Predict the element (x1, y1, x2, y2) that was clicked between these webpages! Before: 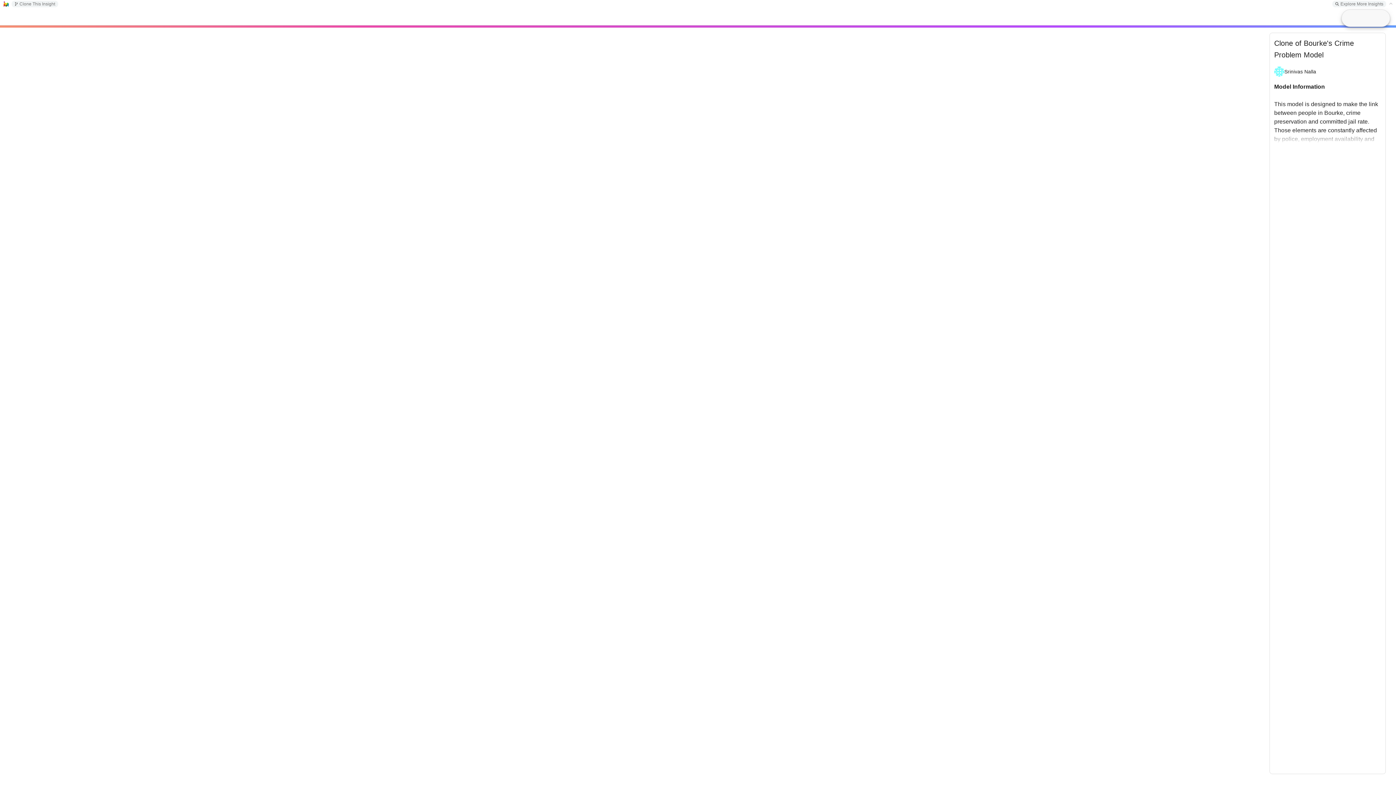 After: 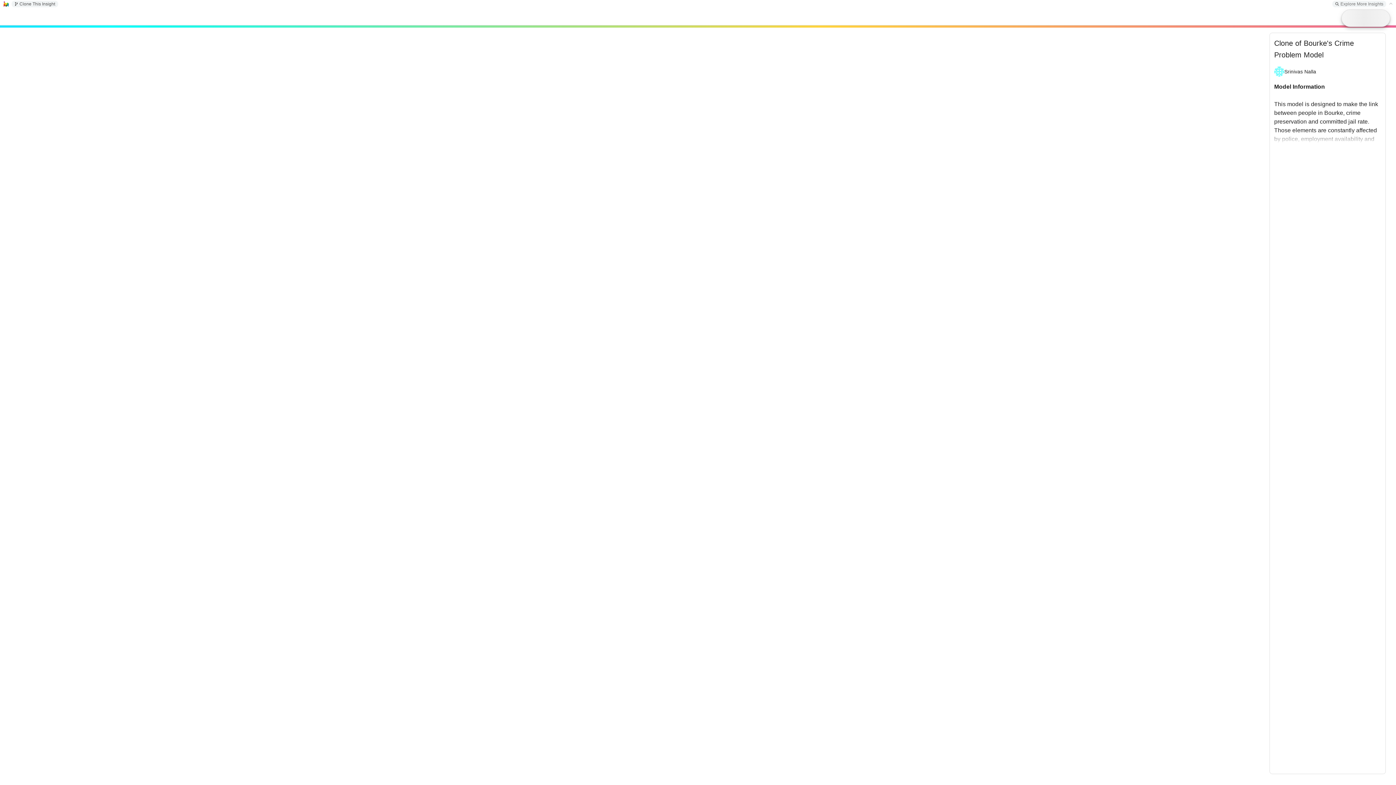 Action: label: Clone This Insight bbox: (14, 1, 55, 6)